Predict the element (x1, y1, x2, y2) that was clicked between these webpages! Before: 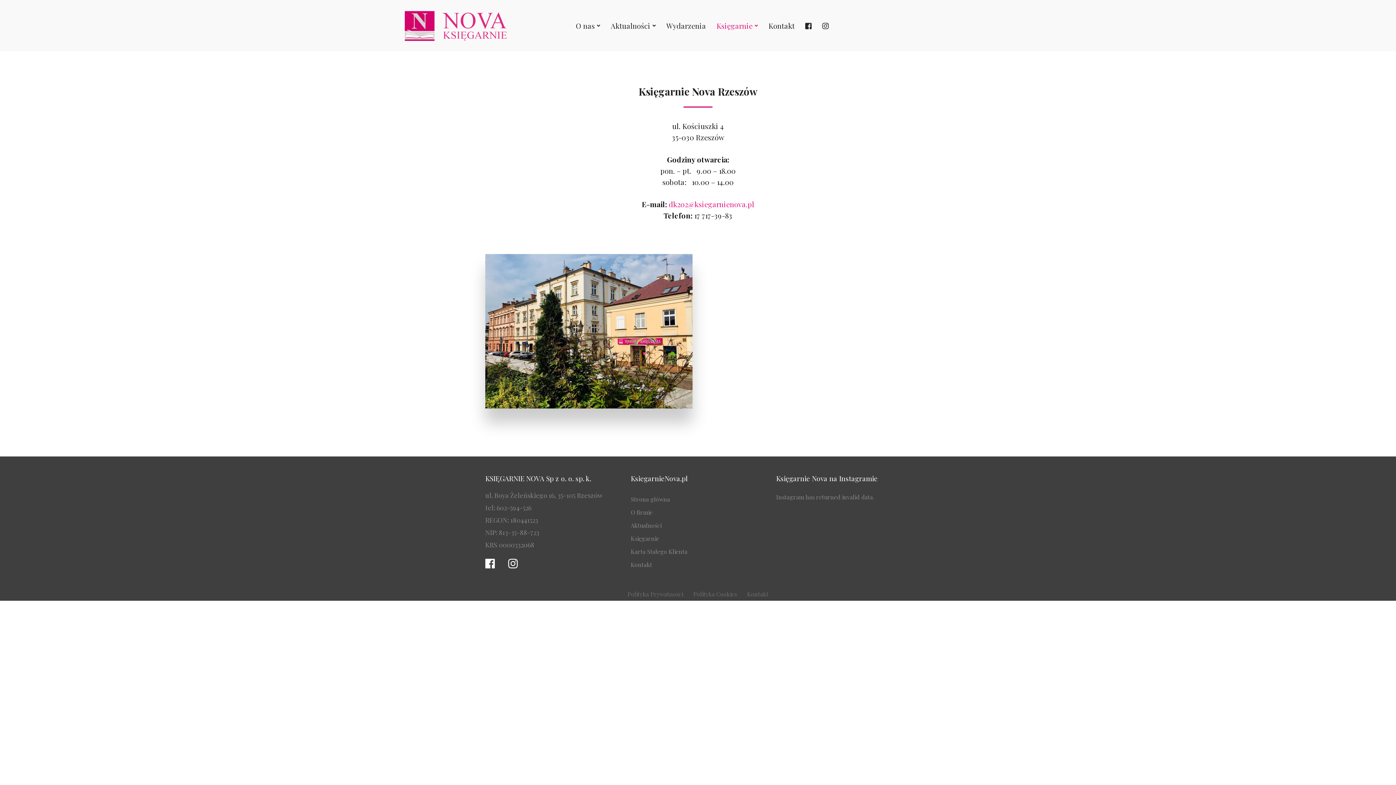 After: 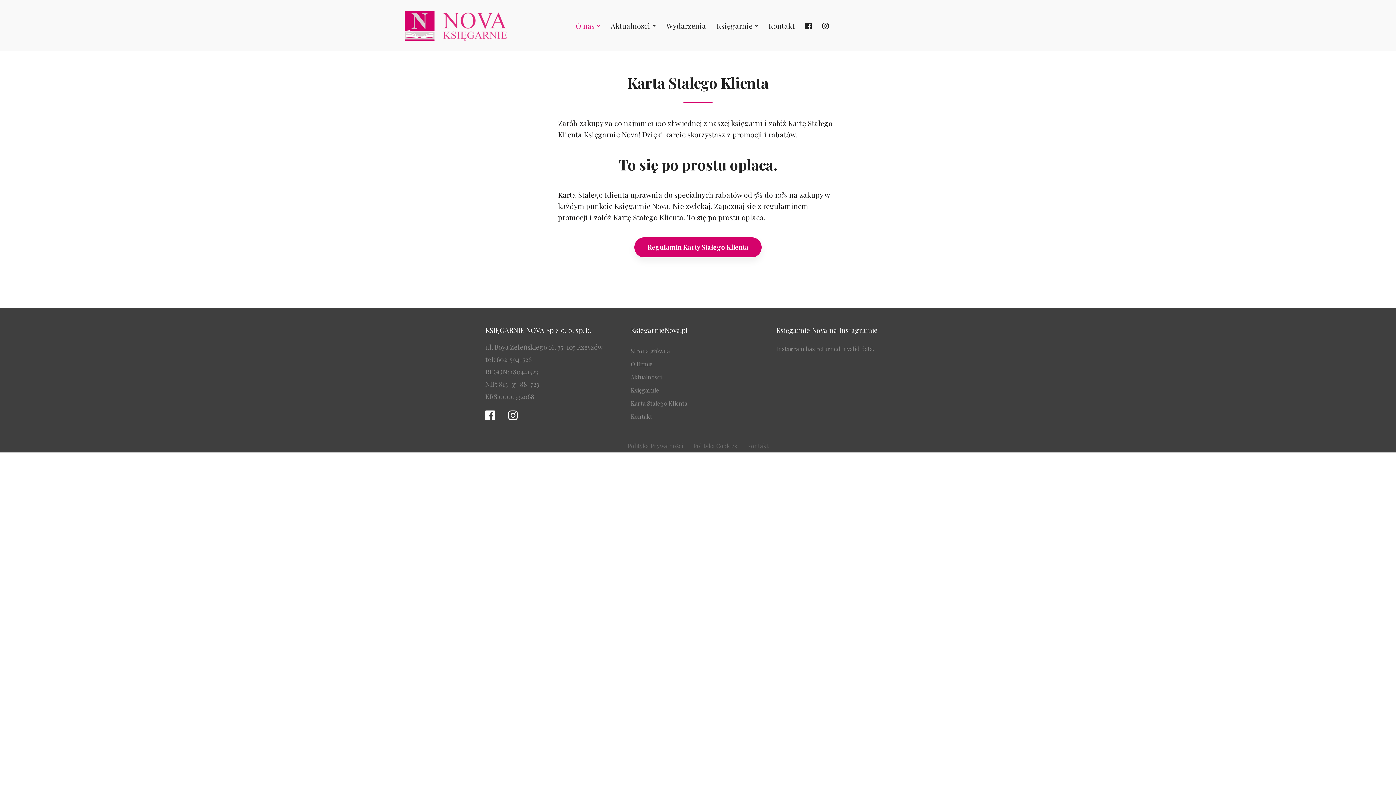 Action: bbox: (630, 545, 765, 558) label: Karta Stałego Klienta